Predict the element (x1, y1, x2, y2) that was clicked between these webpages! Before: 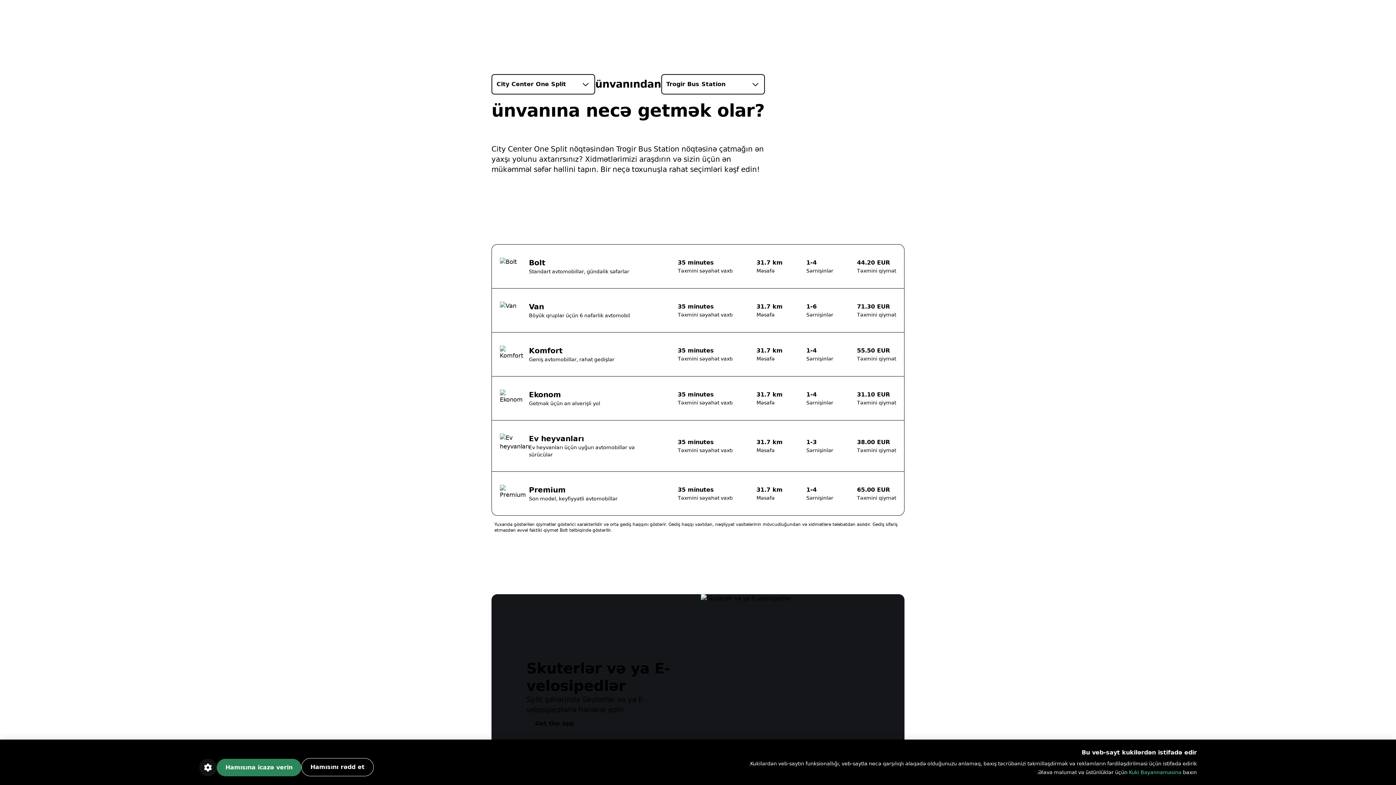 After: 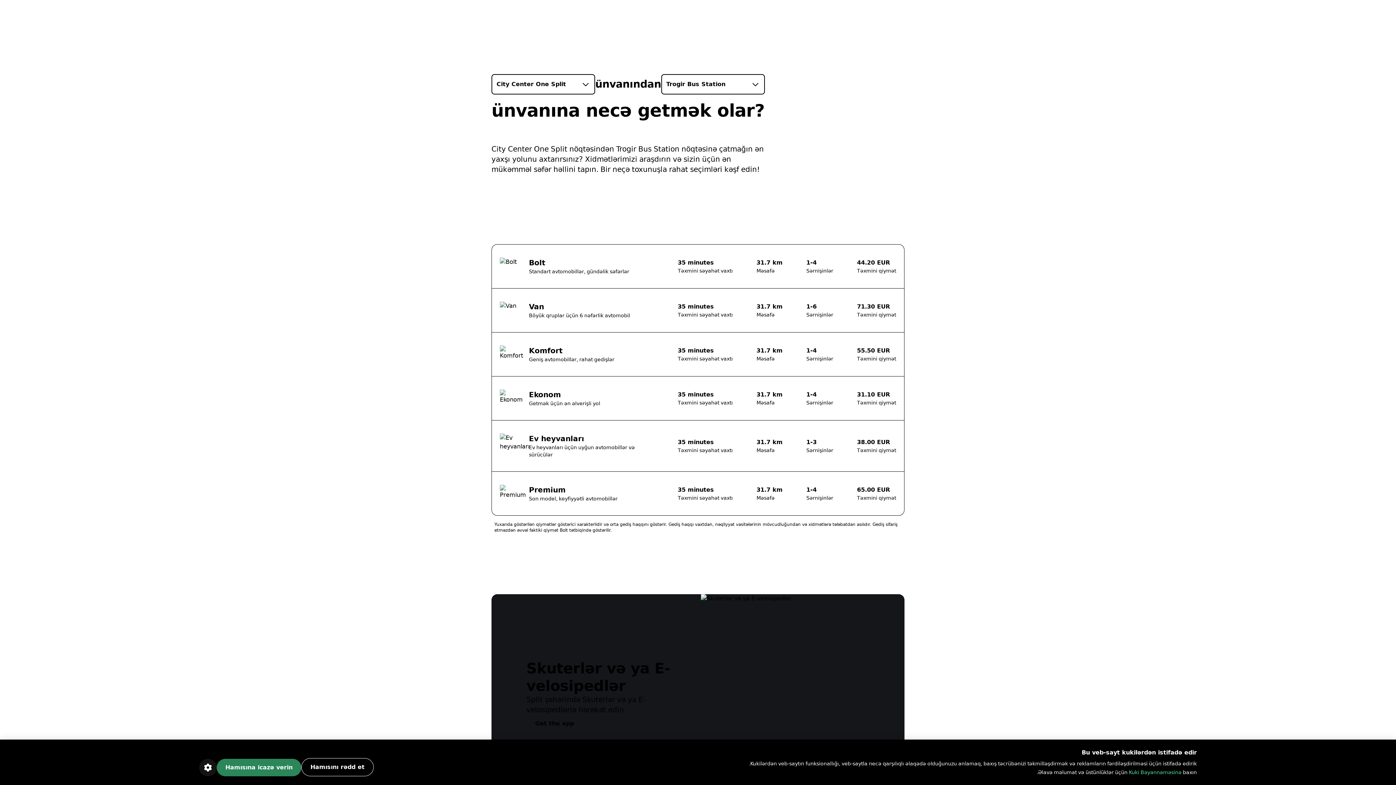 Action: bbox: (661, 74, 765, 94) label: Trogir Bus Station